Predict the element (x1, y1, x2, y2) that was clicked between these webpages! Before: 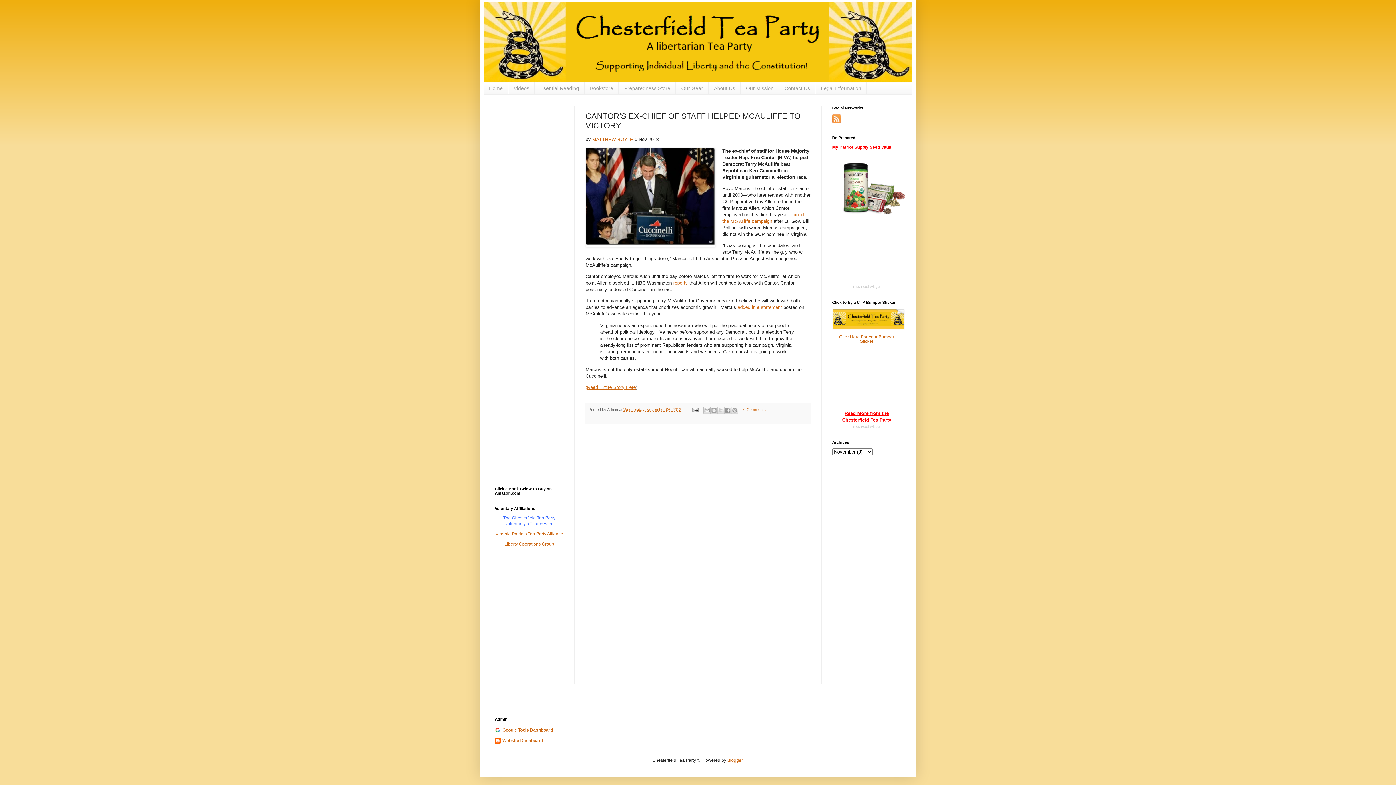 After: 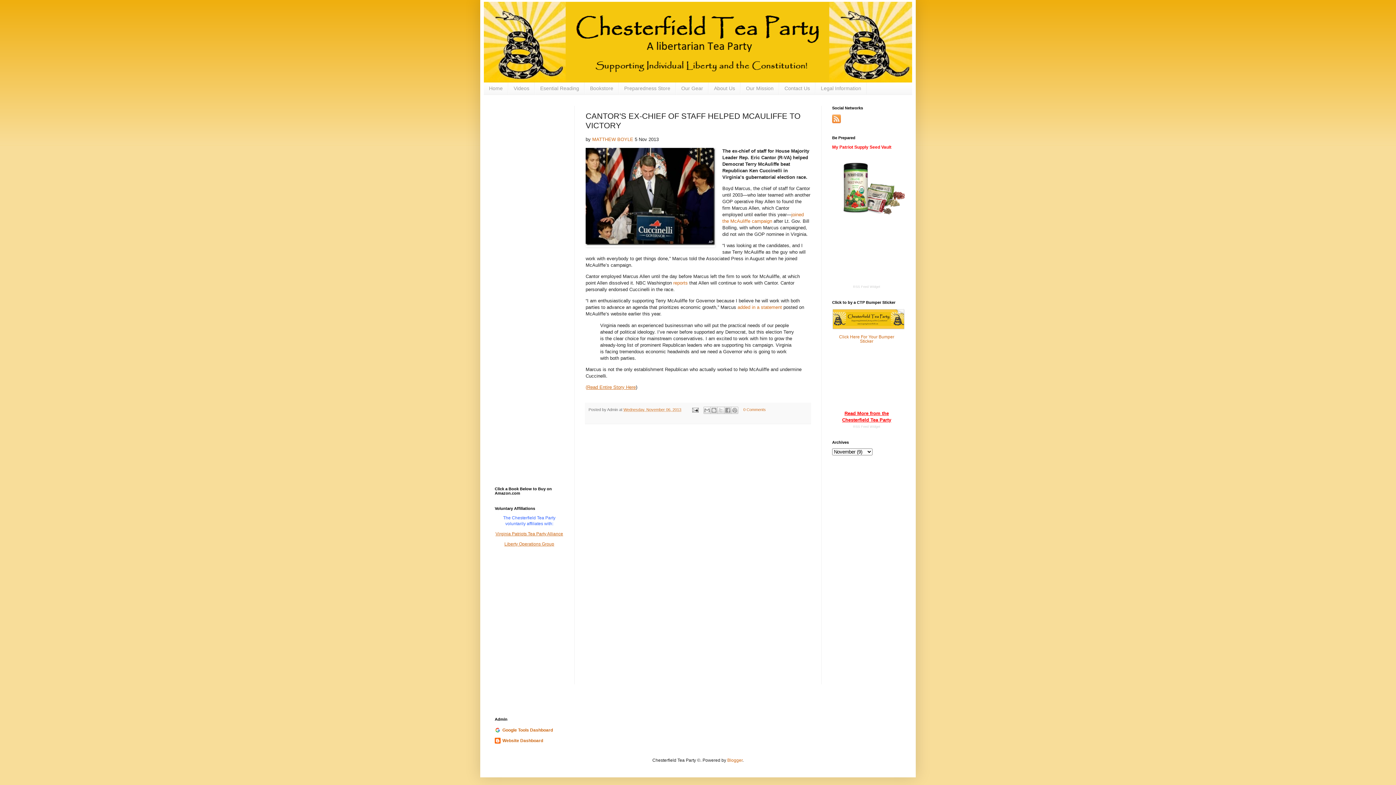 Action: bbox: (832, 325, 905, 330)